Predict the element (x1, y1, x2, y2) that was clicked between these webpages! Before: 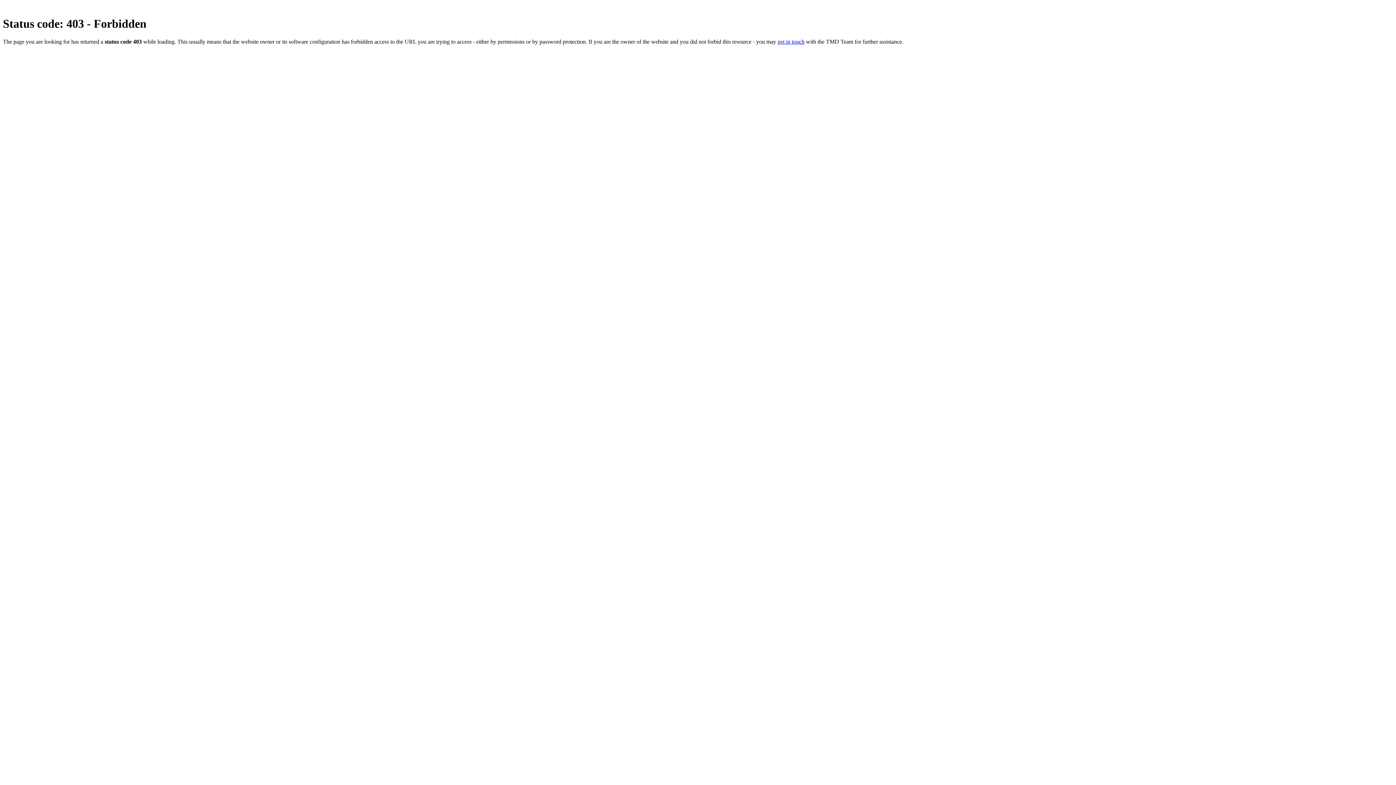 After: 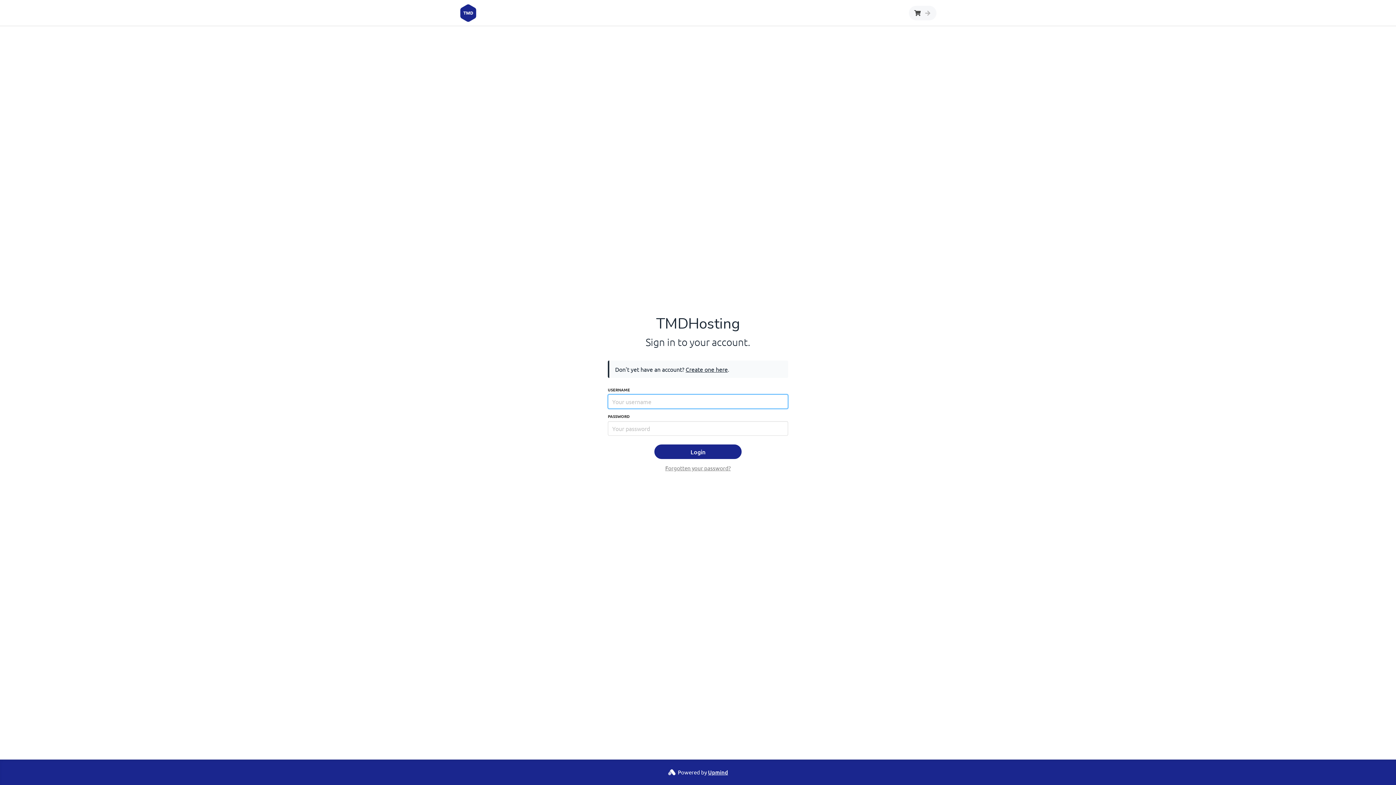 Action: bbox: (777, 38, 804, 44) label: get in touch